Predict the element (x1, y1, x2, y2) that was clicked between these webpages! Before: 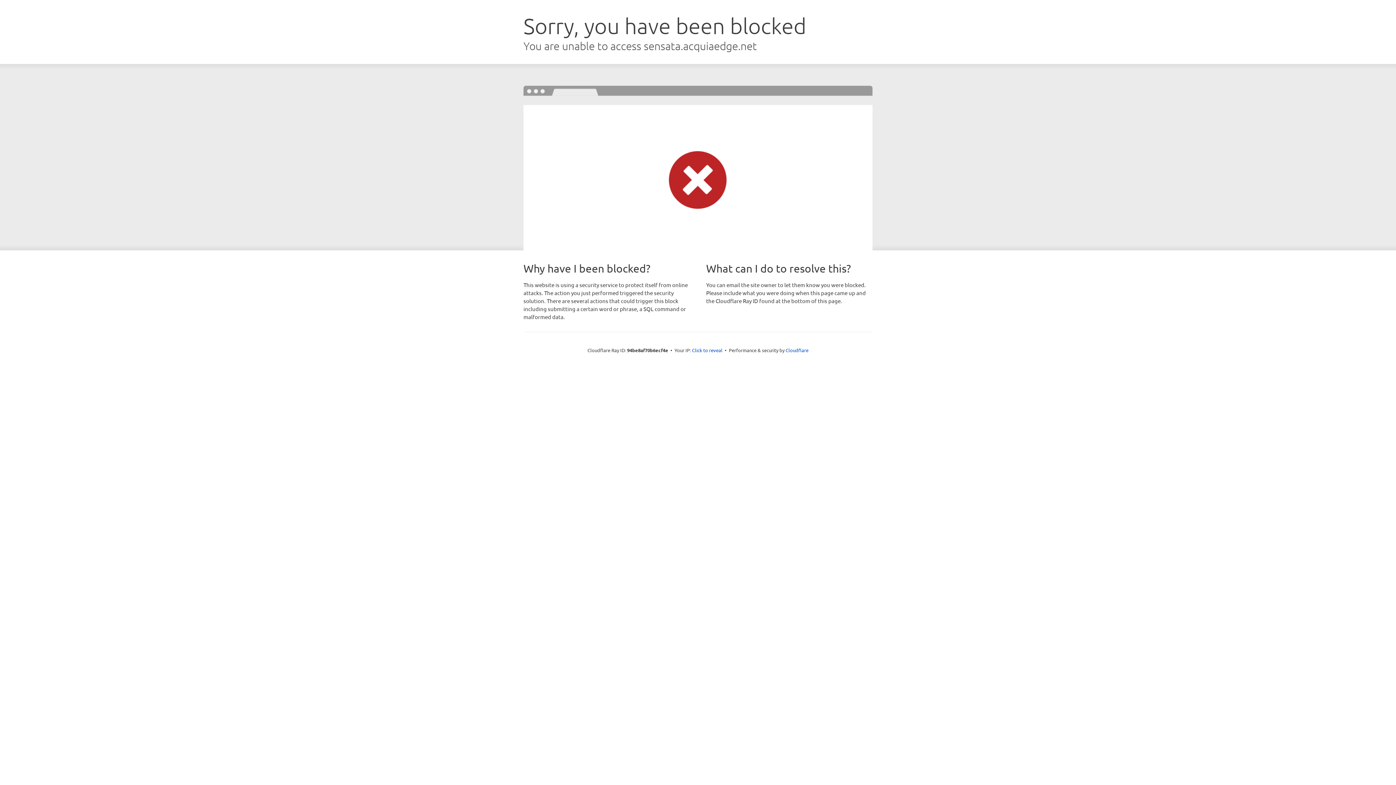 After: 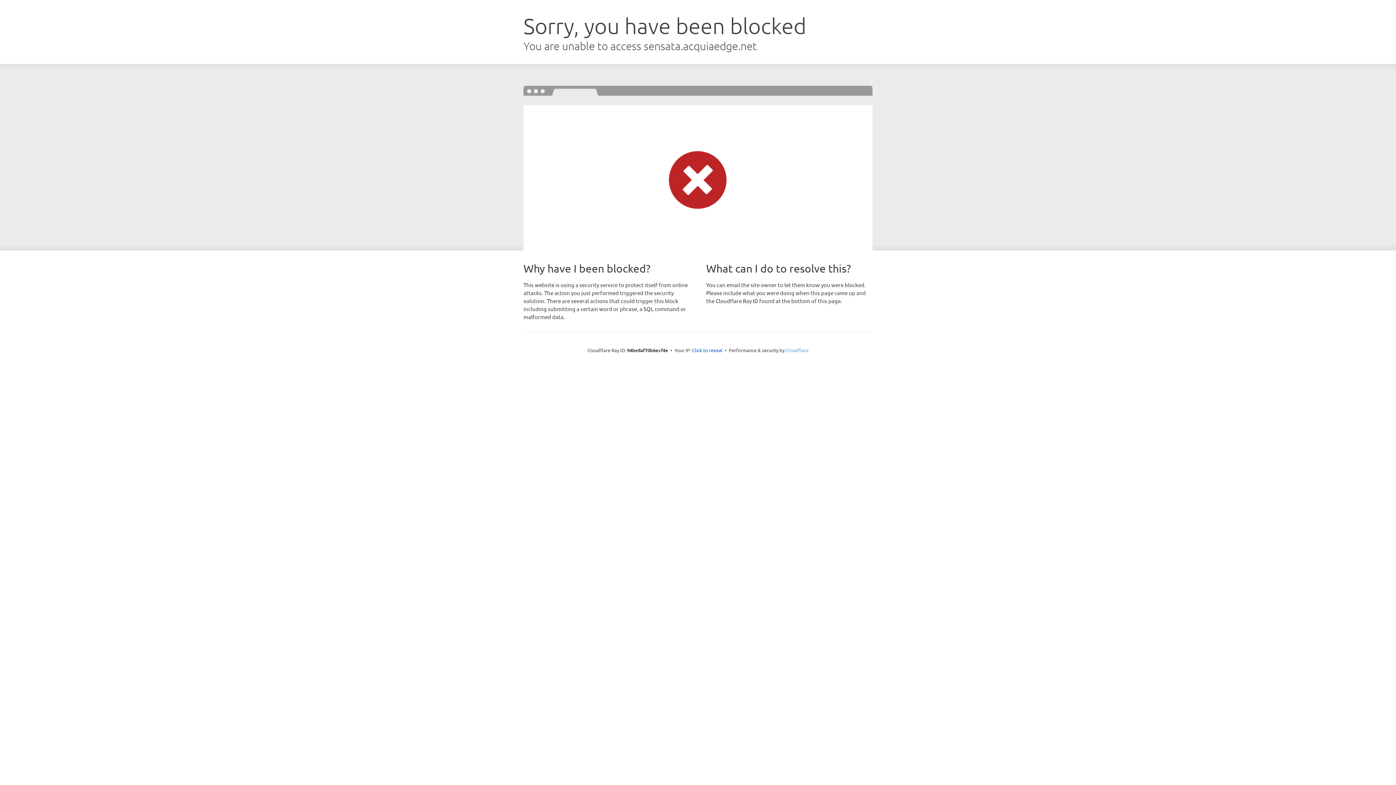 Action: bbox: (785, 347, 808, 353) label: Cloudflare